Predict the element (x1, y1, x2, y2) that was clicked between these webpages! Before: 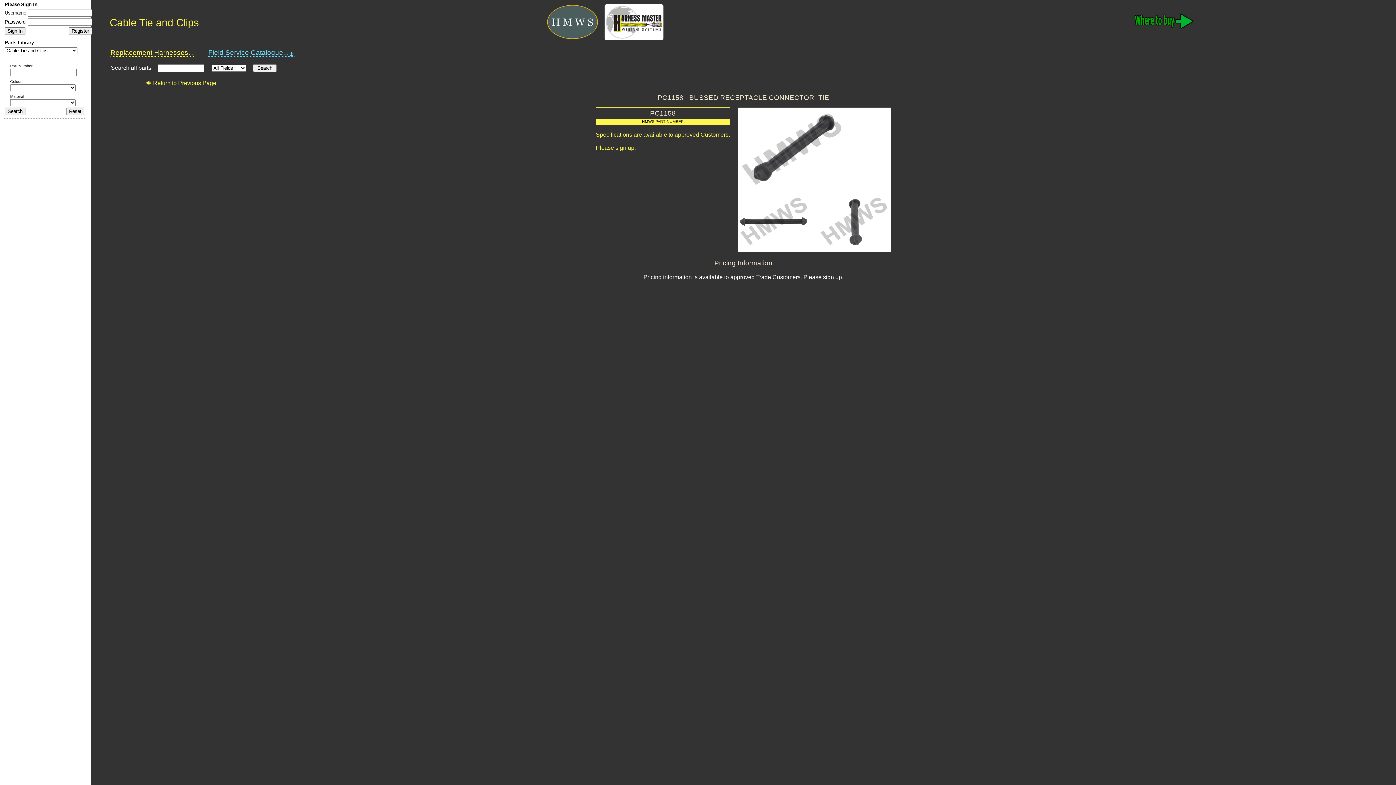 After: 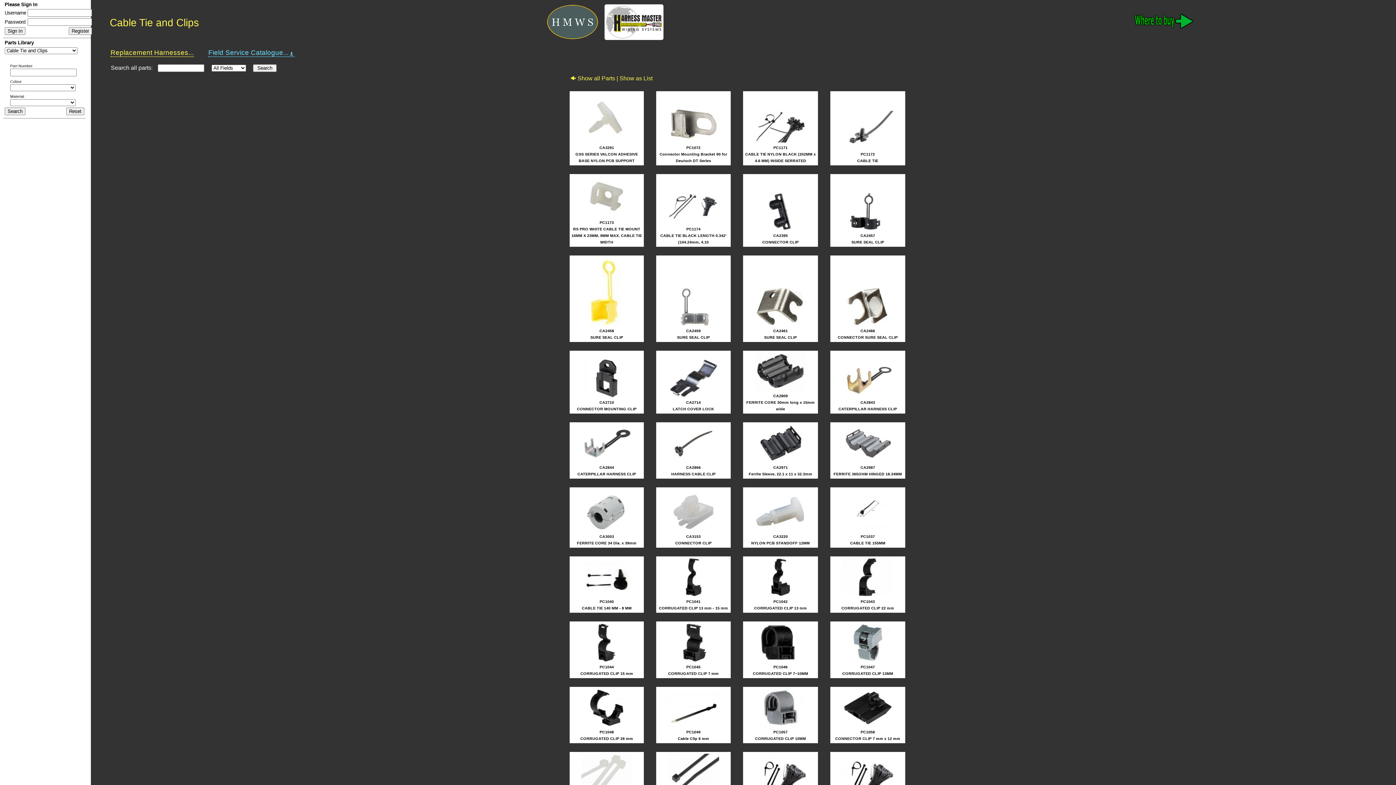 Action: label: Return to Previous Page bbox: (145, 80, 216, 86)